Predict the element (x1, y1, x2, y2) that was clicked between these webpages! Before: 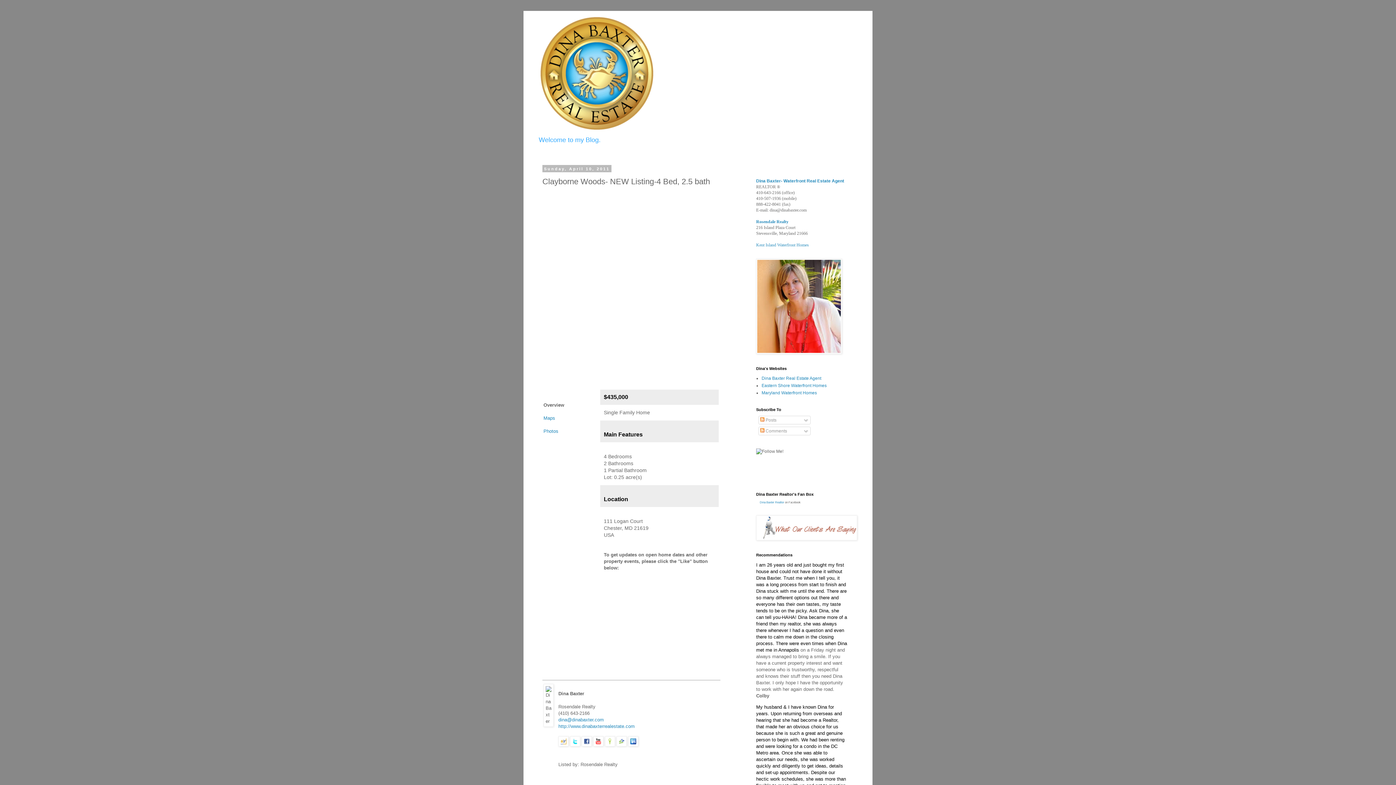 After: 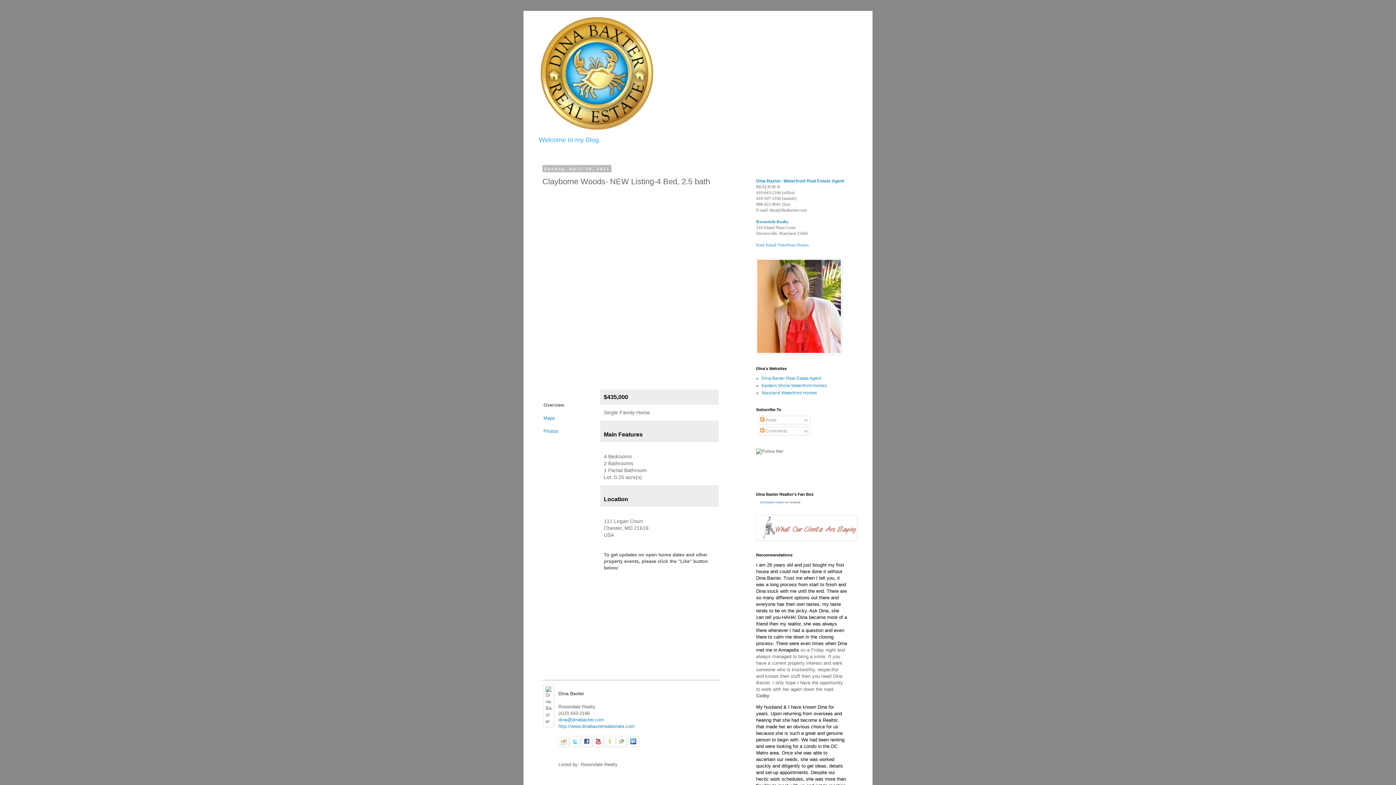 Action: bbox: (558, 742, 568, 747)